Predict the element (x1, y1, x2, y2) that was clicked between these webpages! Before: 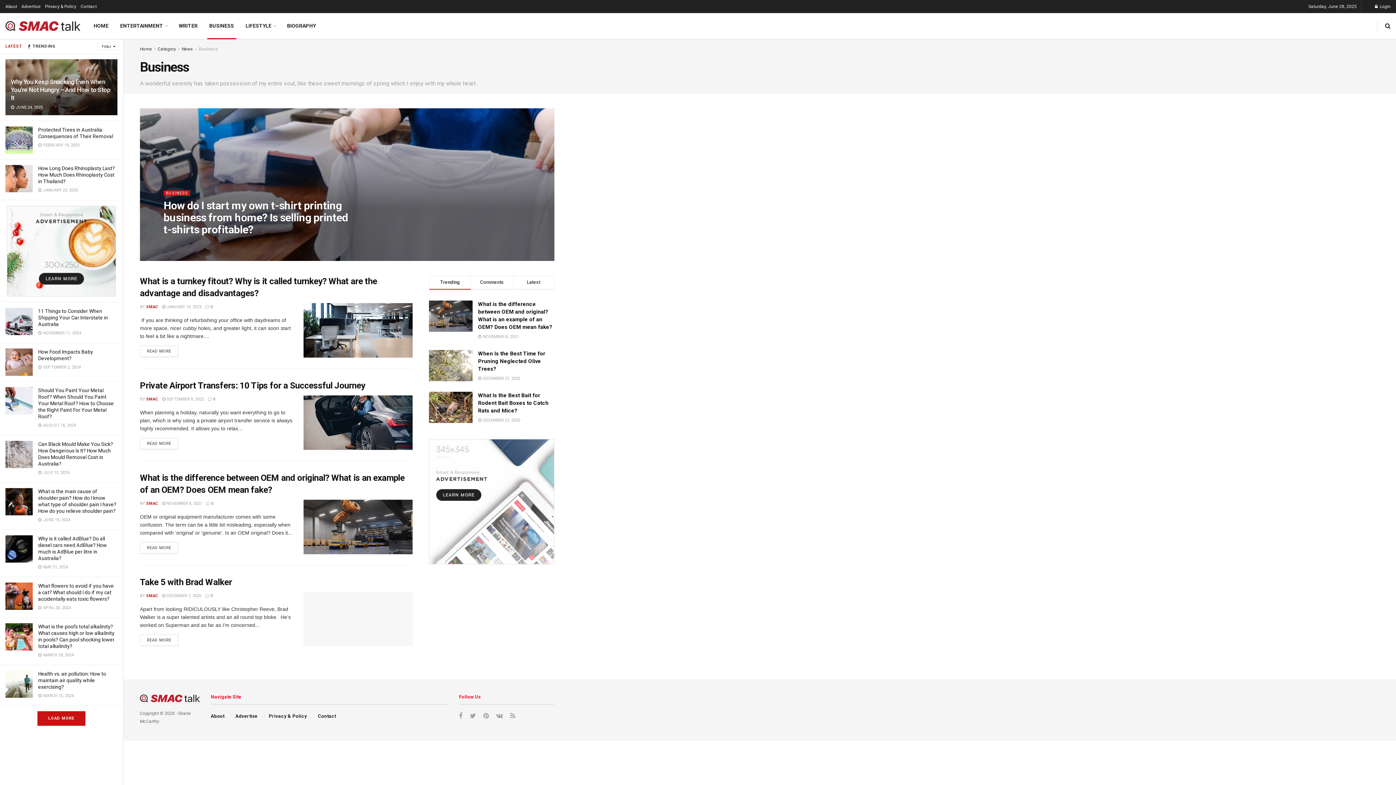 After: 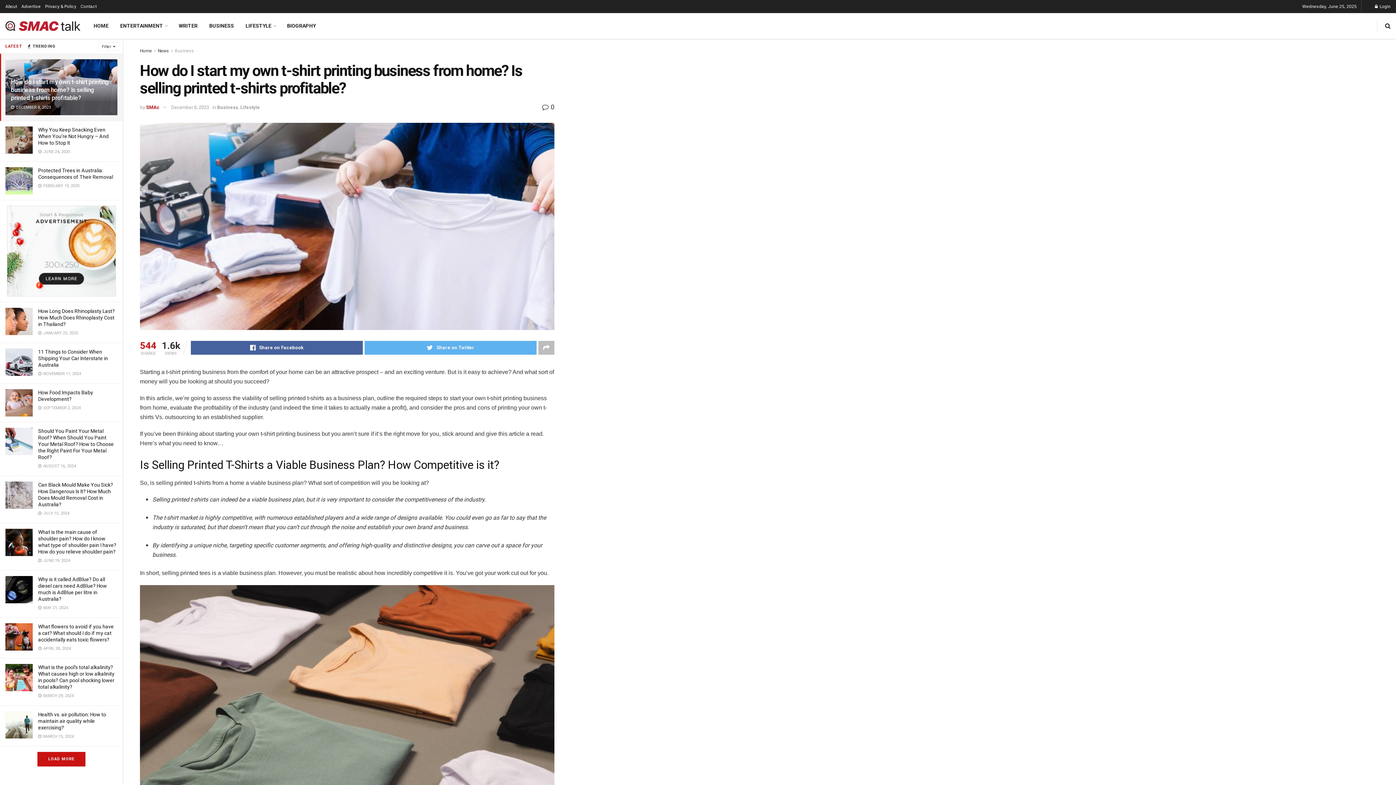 Action: bbox: (185, 241, 225, 246) label:  DECEMBER 8, 2023